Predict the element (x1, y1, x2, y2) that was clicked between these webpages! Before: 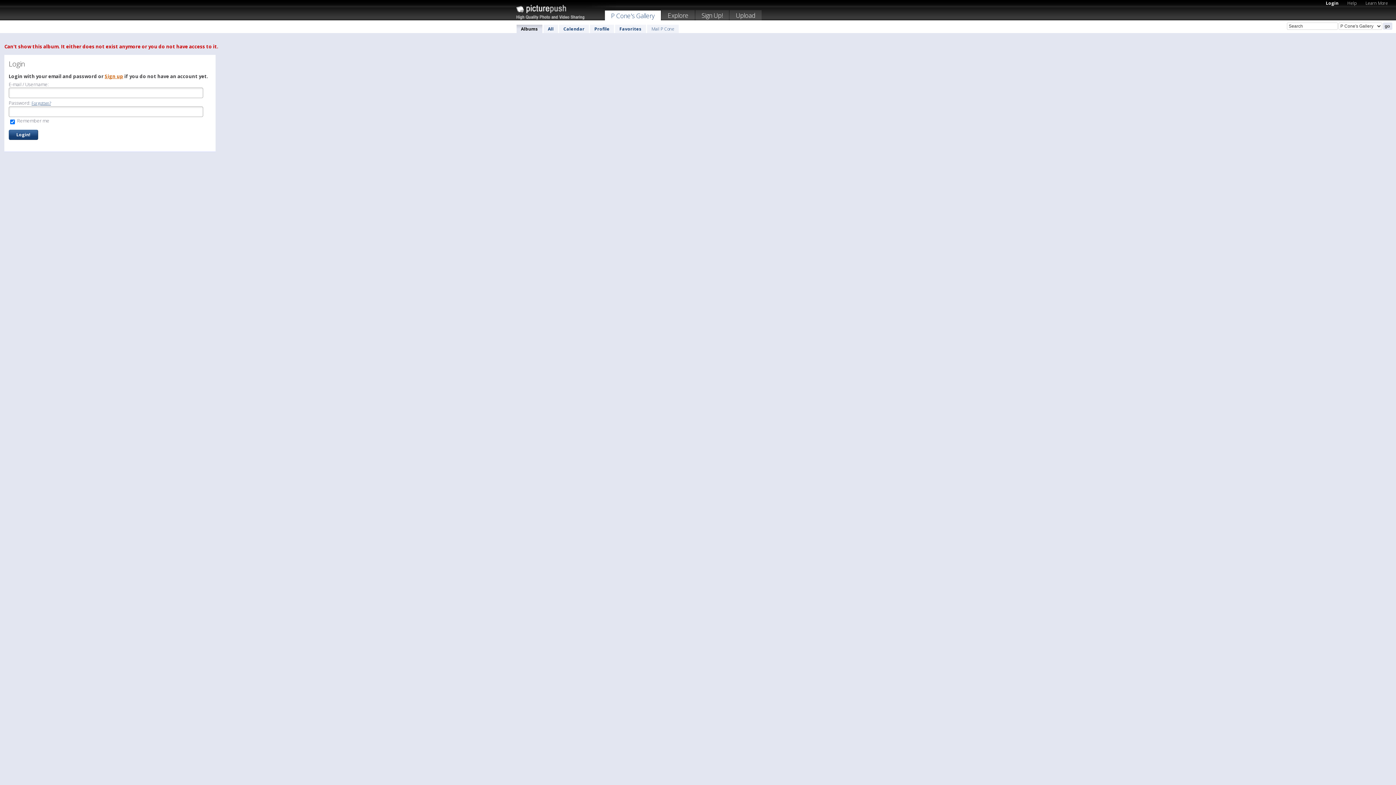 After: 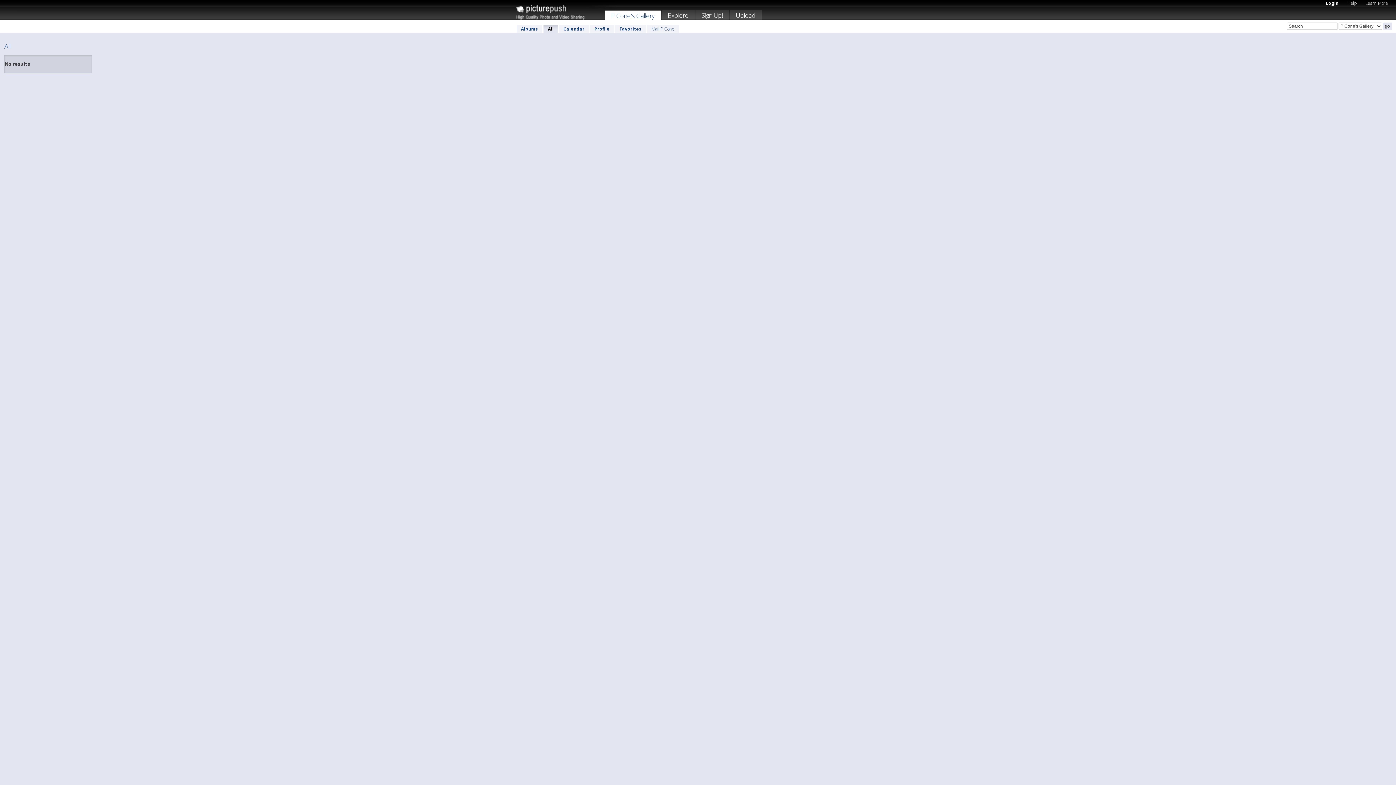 Action: label: All bbox: (543, 24, 558, 33)